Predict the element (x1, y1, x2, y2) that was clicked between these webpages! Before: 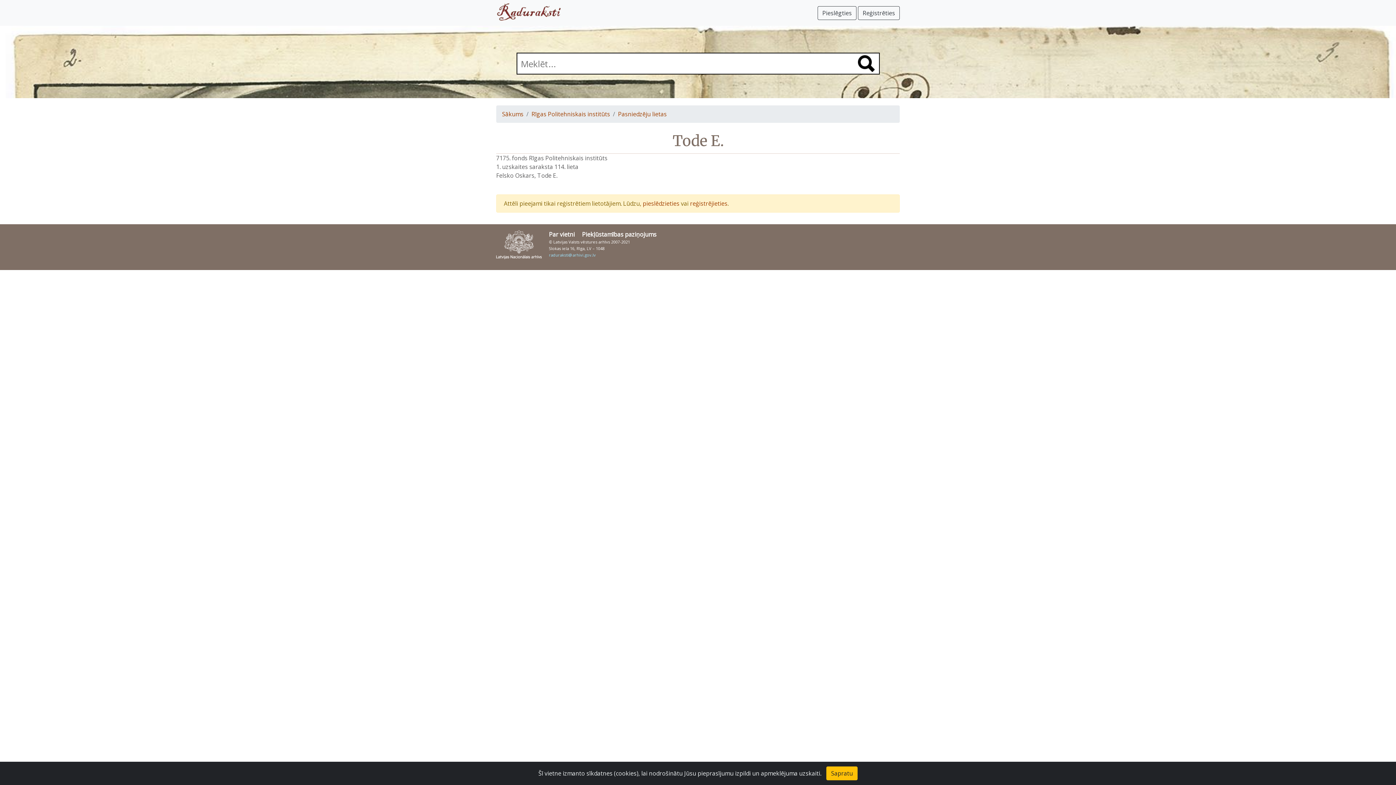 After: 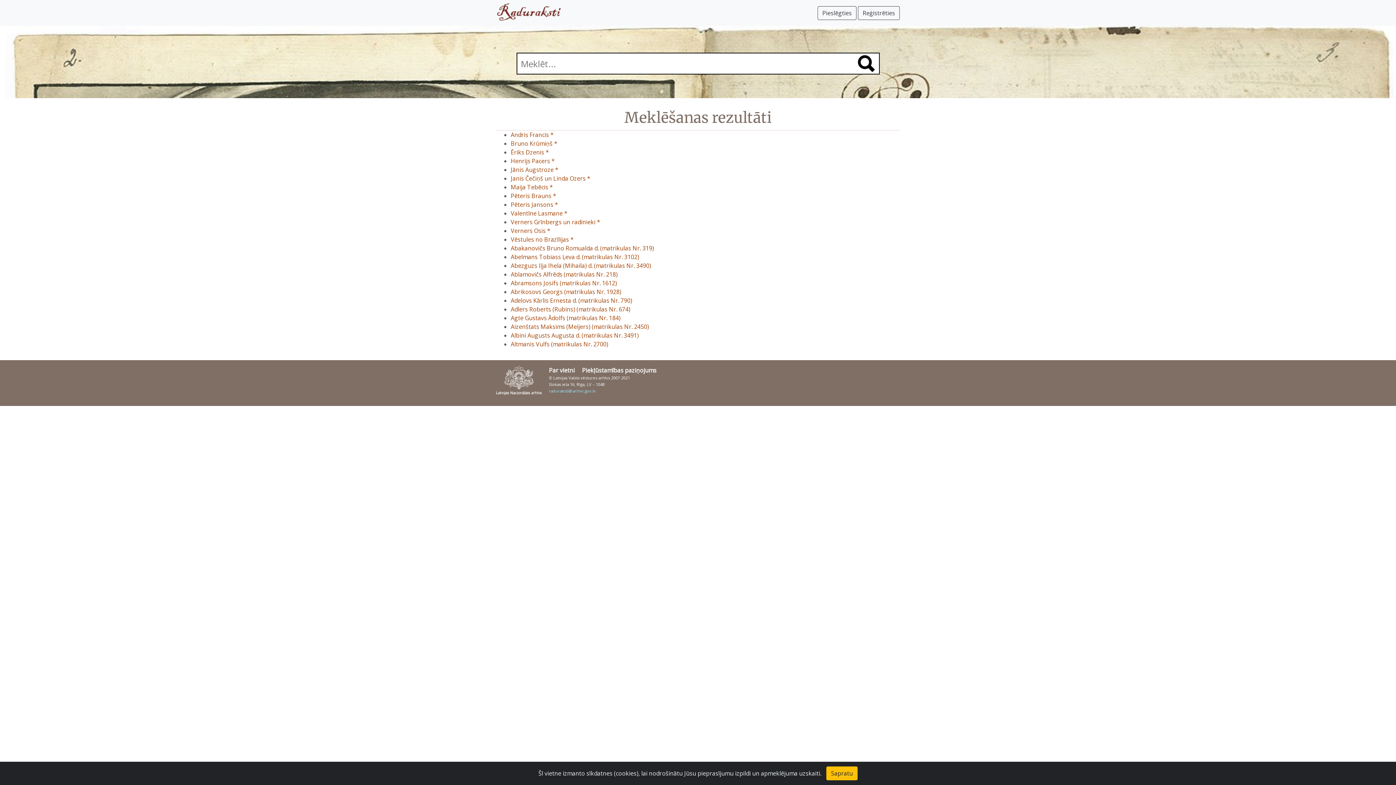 Action: bbox: (858, 59, 874, 66)